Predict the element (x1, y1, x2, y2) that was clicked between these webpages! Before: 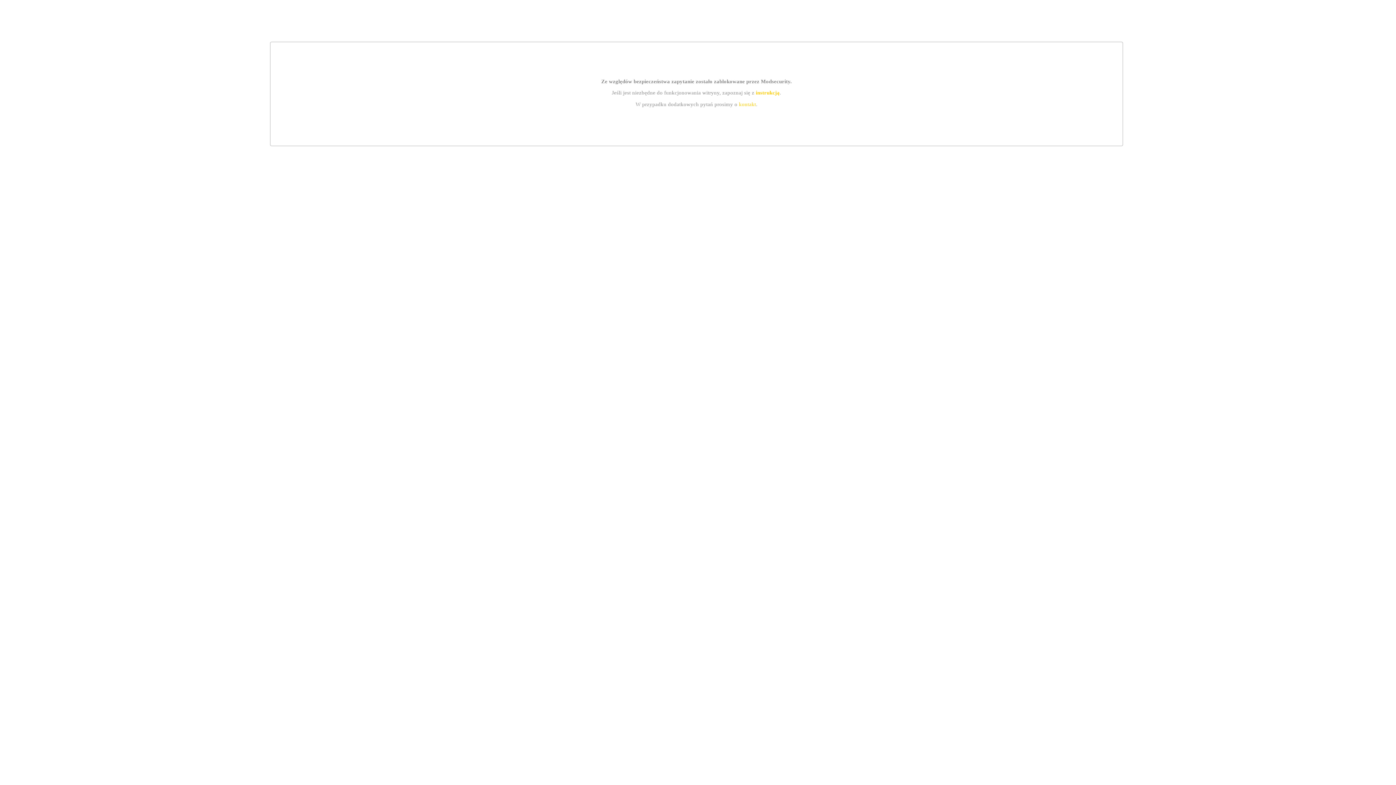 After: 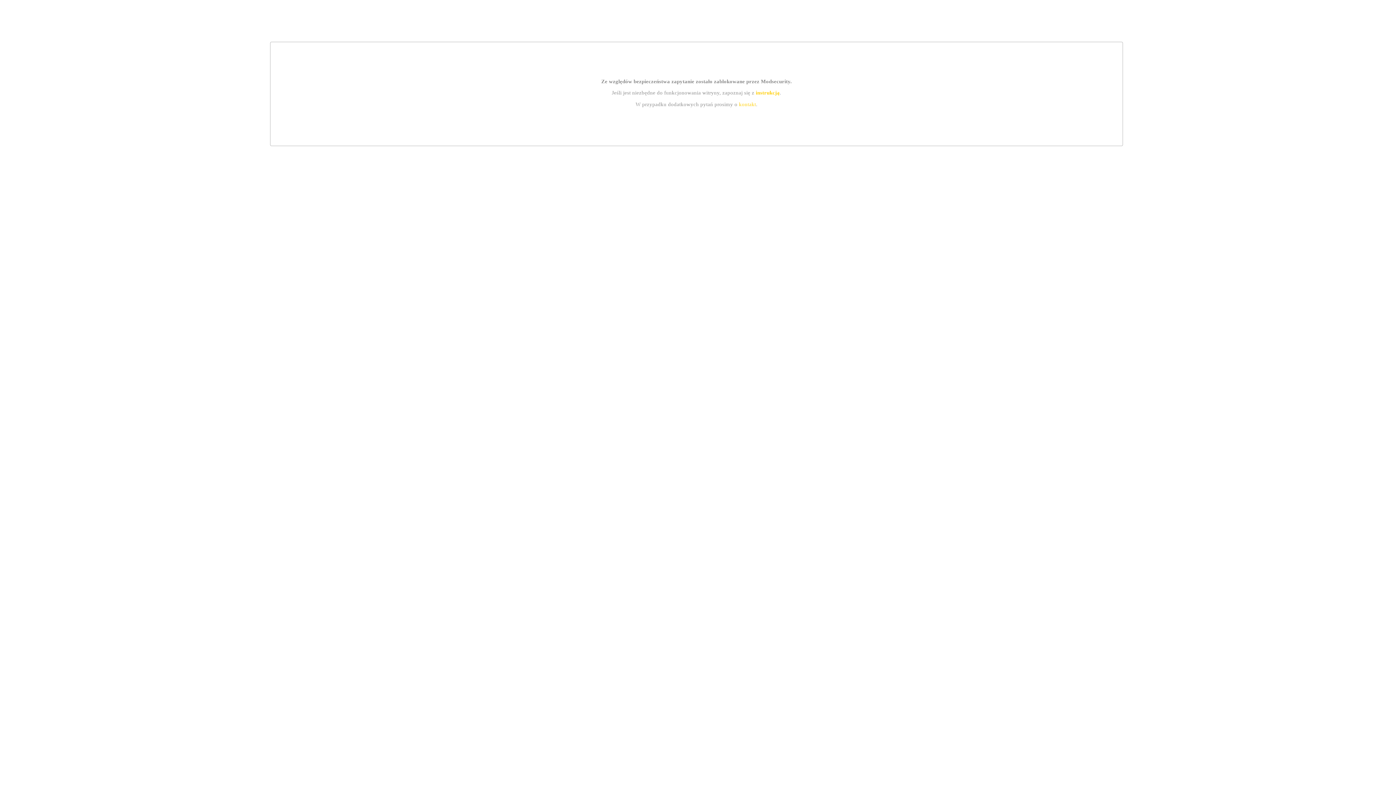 Action: label: kontakt bbox: (739, 101, 756, 107)